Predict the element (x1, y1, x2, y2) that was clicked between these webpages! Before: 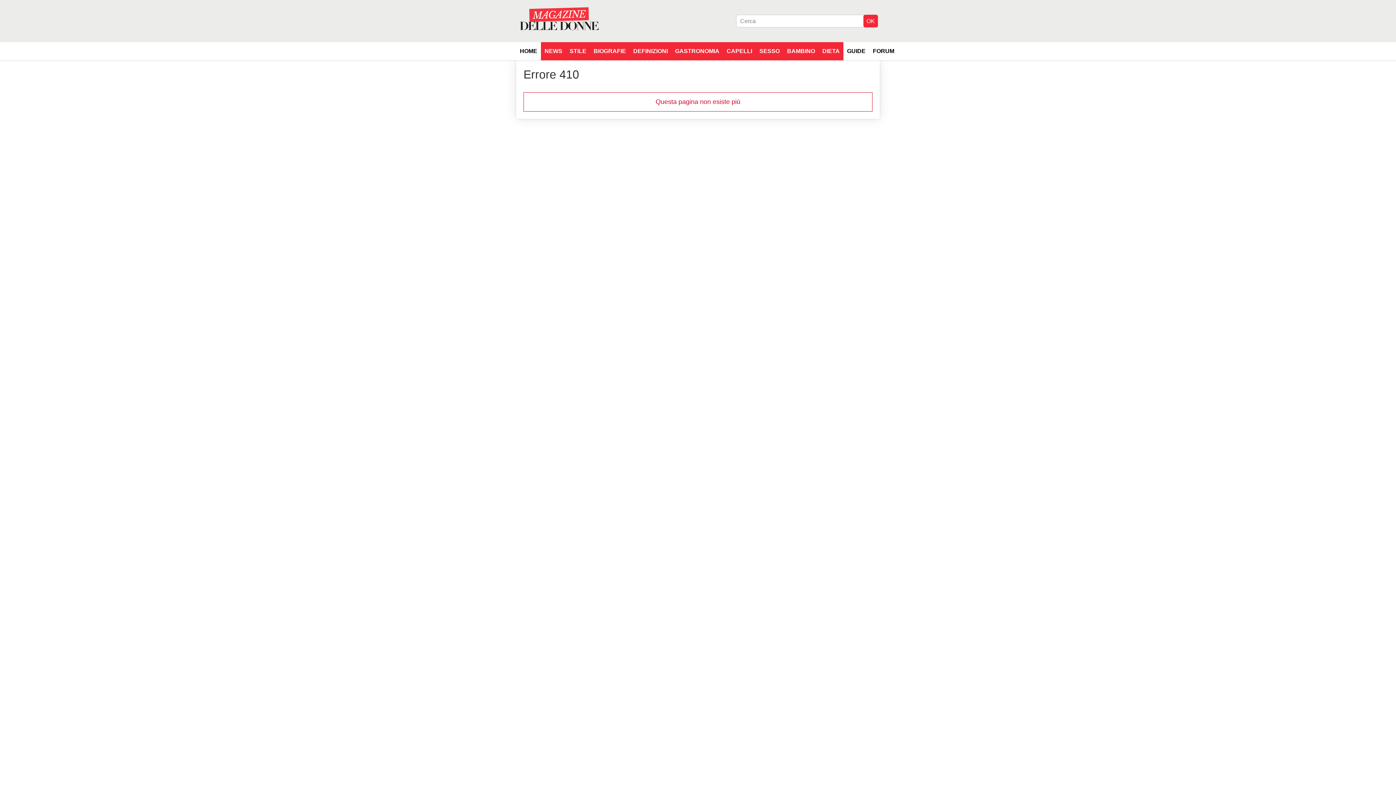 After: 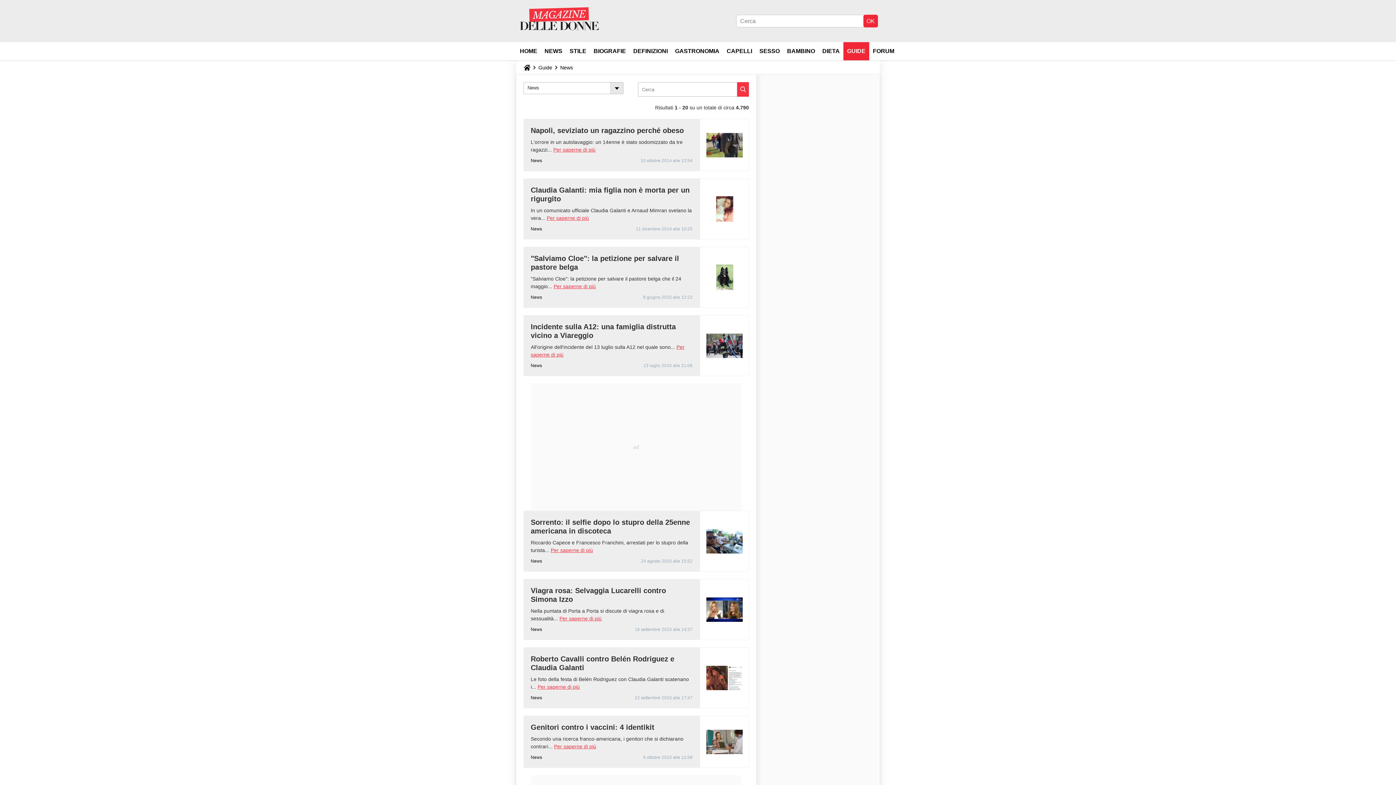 Action: bbox: (541, 42, 566, 60) label: NEWS